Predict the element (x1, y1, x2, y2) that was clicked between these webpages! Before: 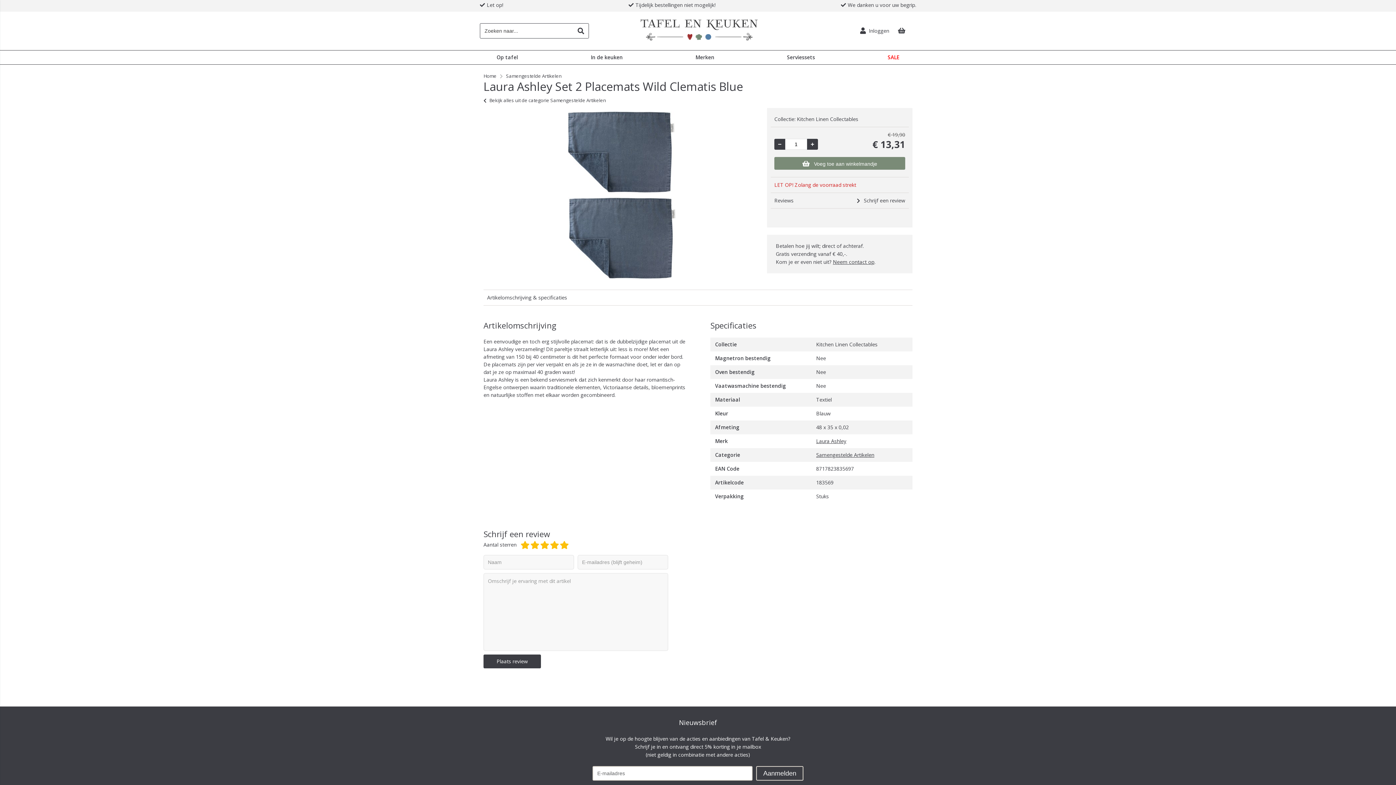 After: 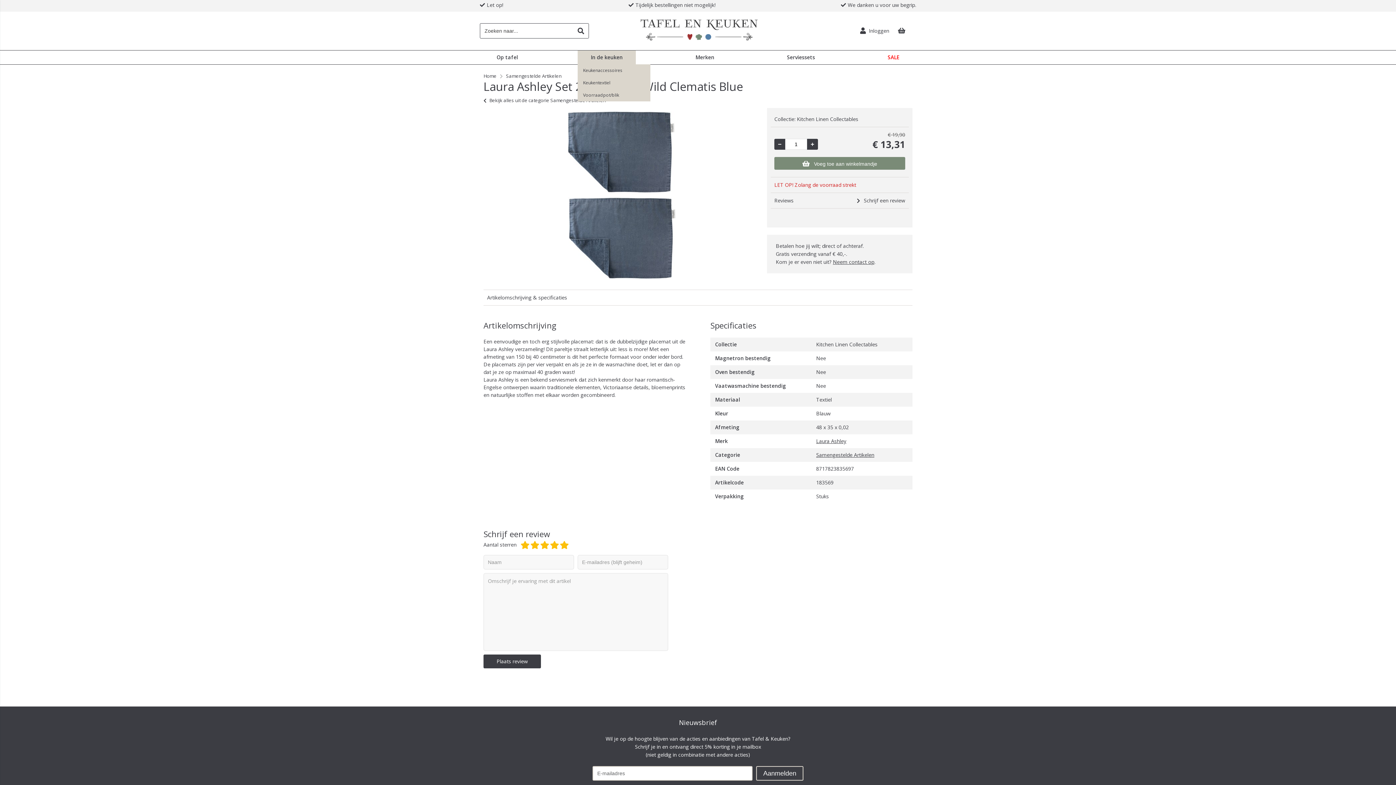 Action: label: In de keuken bbox: (577, 50, 636, 64)